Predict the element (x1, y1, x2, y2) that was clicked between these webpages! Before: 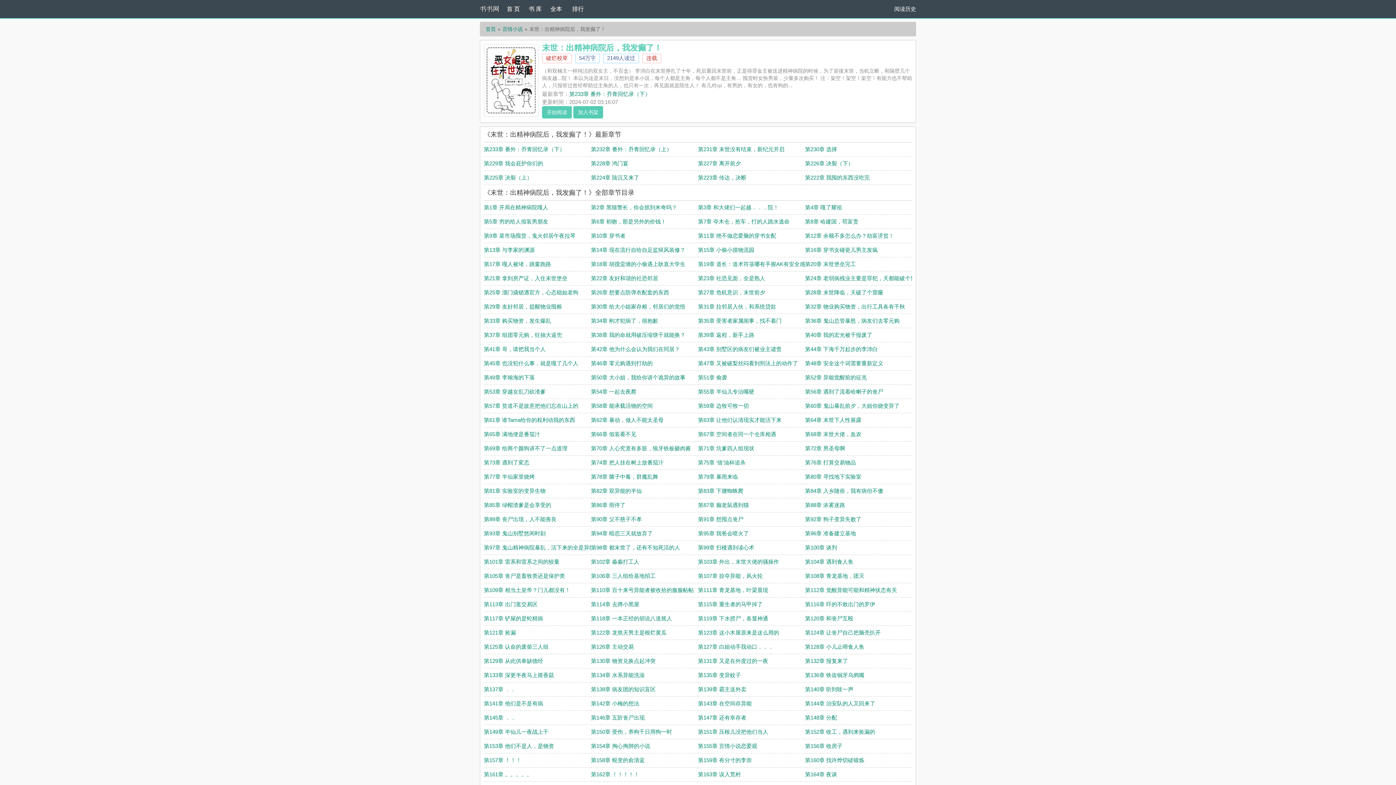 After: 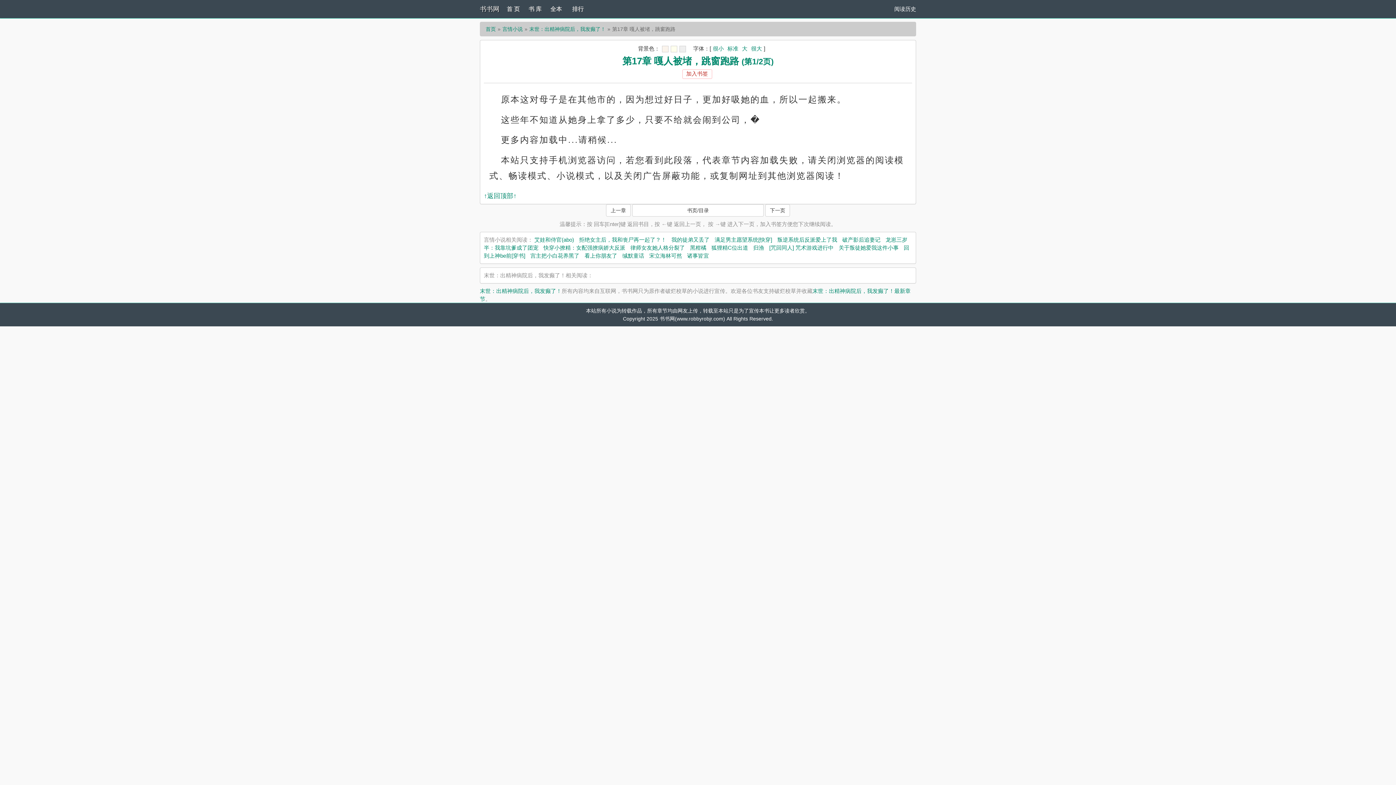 Action: label: 第17章 嘎人被堵，跳窗跑路 bbox: (484, 261, 551, 267)